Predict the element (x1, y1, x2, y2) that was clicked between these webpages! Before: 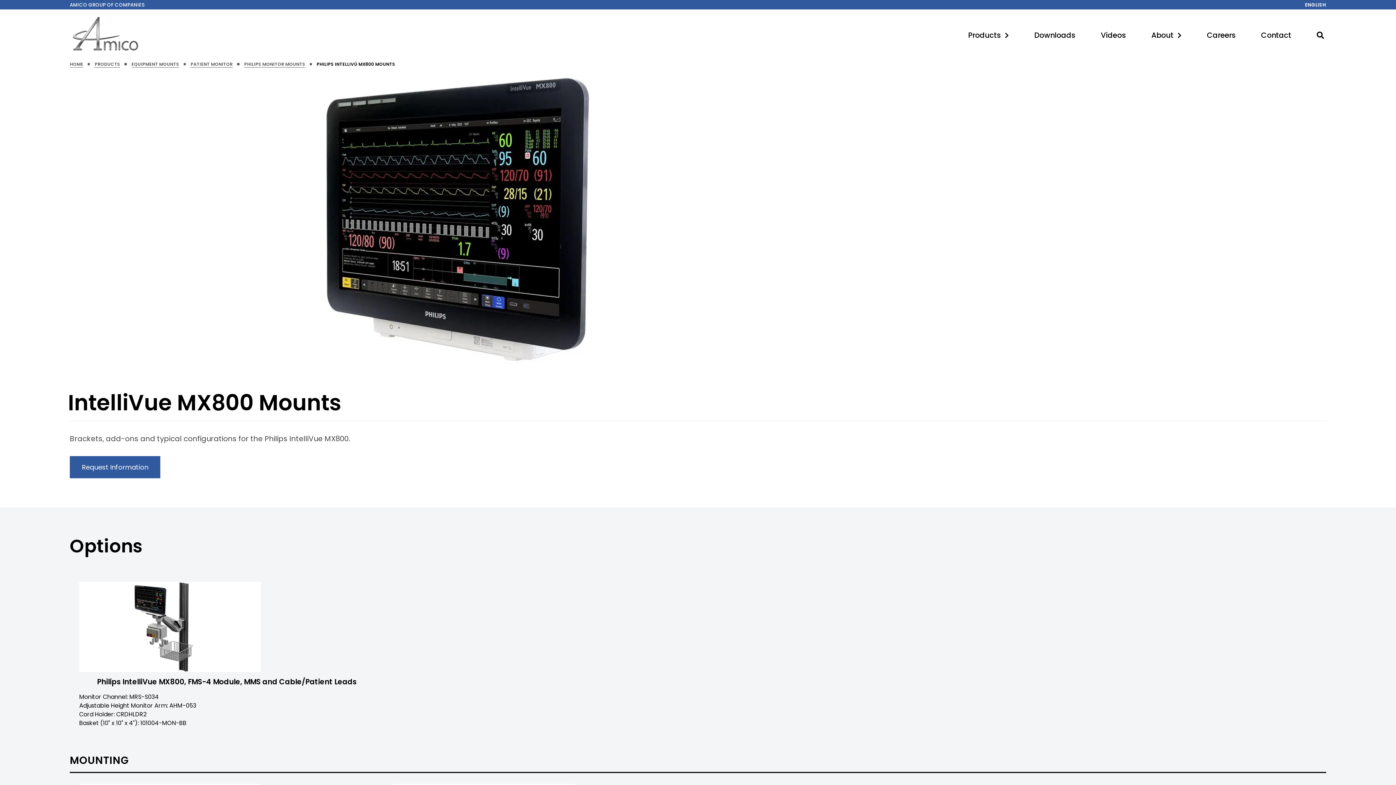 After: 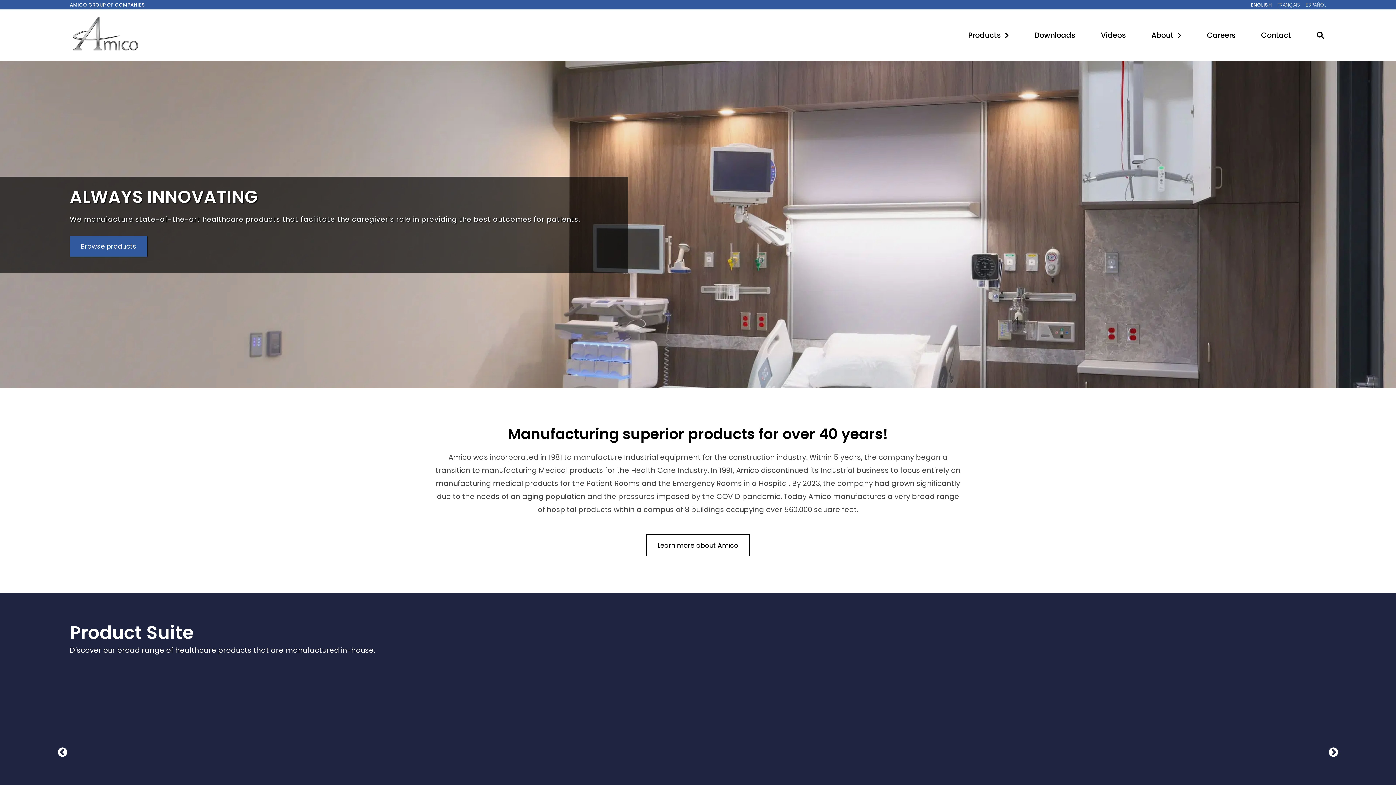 Action: label: HOME bbox: (69, 61, 83, 67)